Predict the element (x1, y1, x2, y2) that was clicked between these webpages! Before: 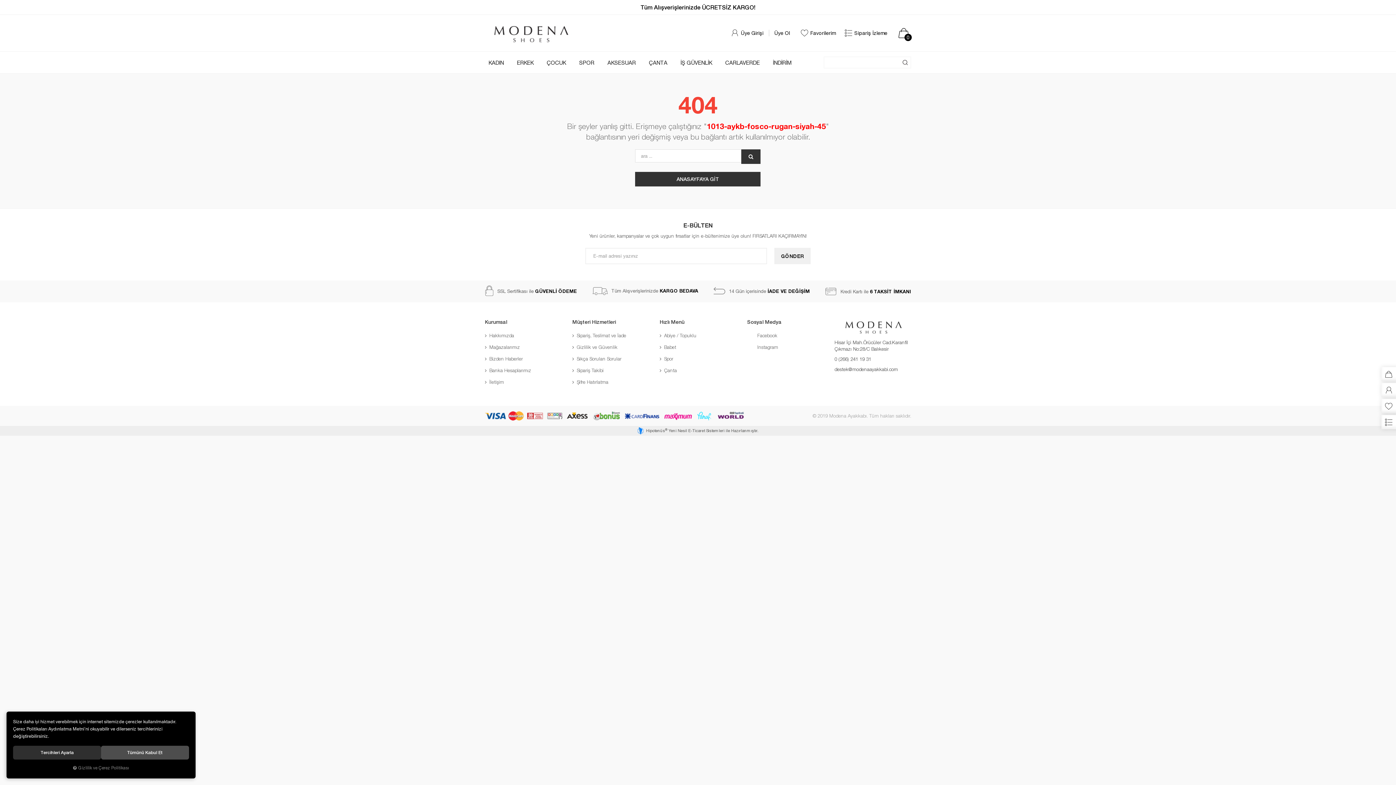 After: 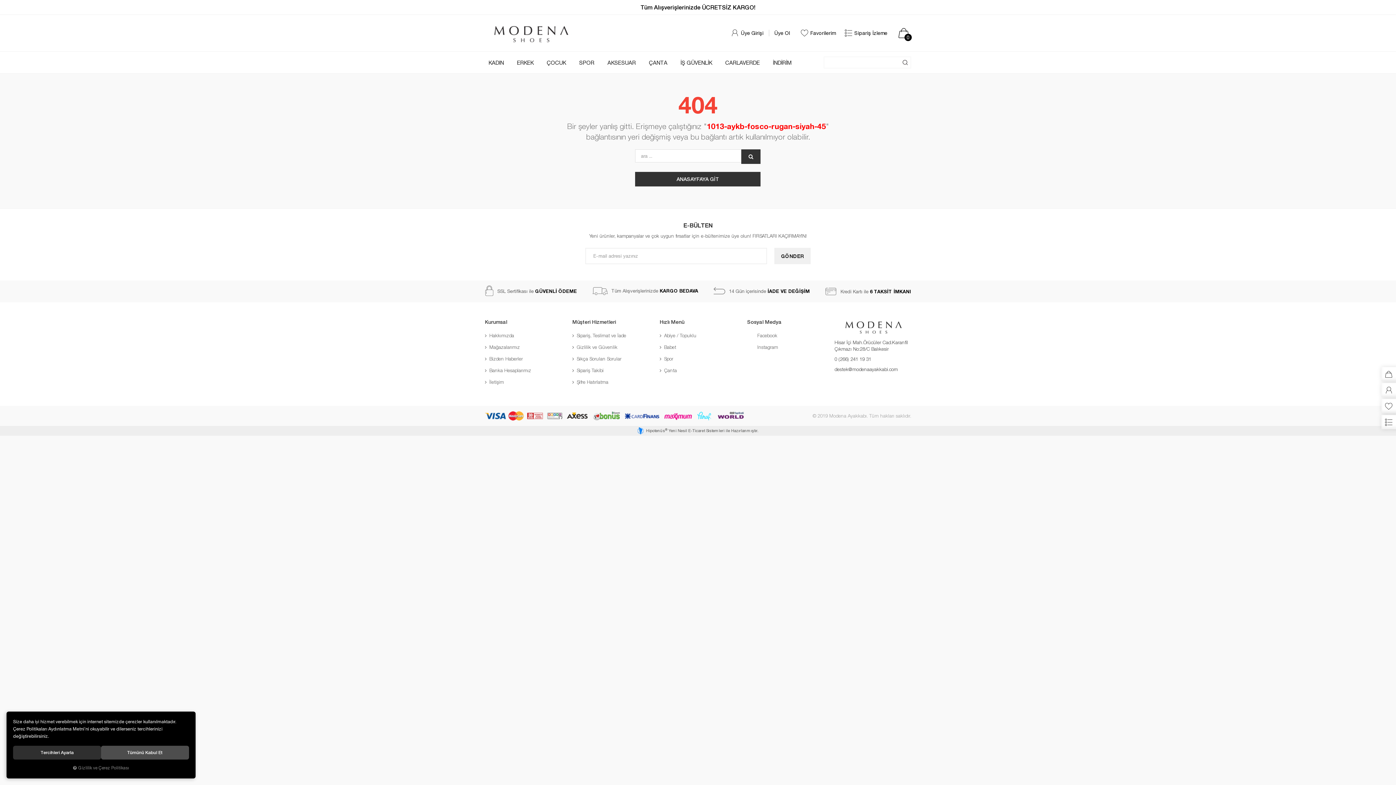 Action: label: Hızlı Menü bbox: (659, 318, 684, 325)